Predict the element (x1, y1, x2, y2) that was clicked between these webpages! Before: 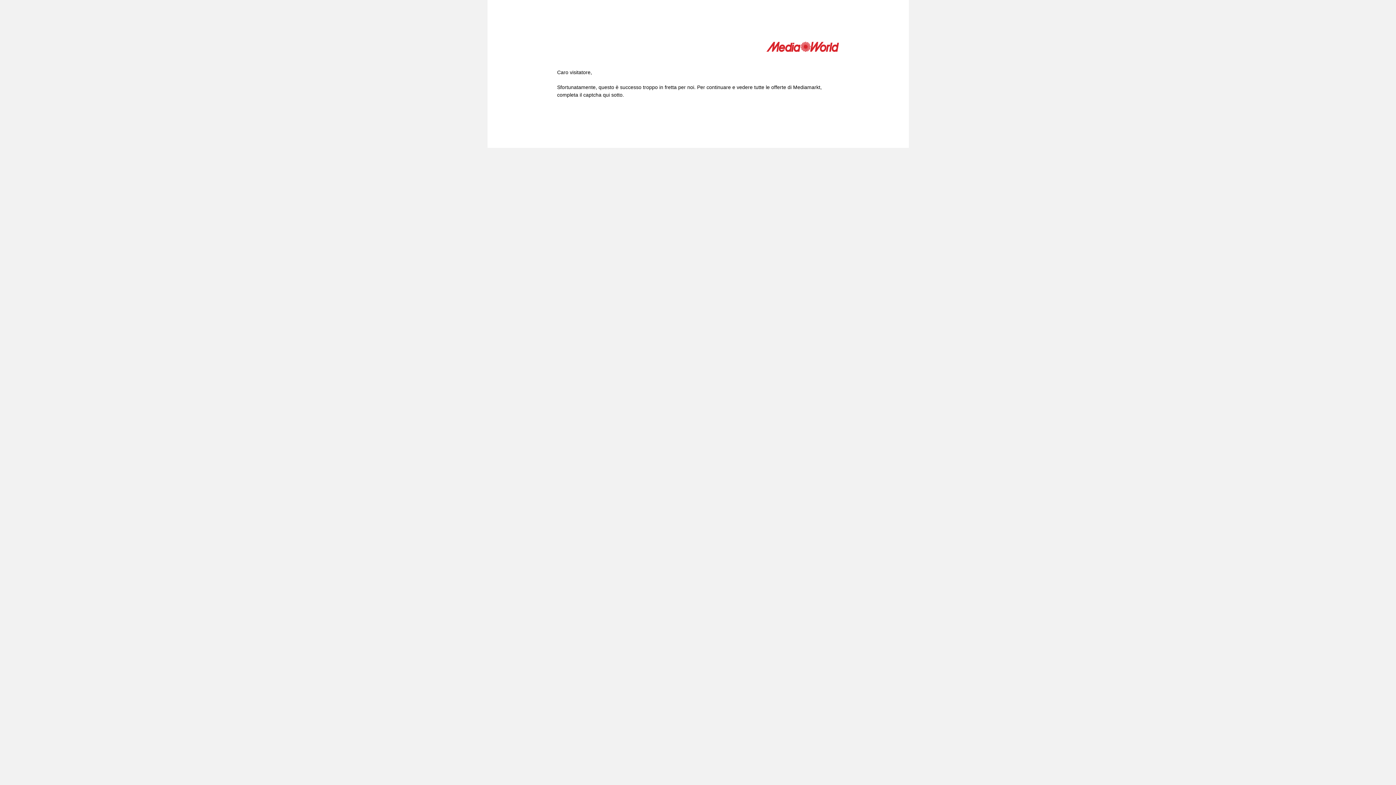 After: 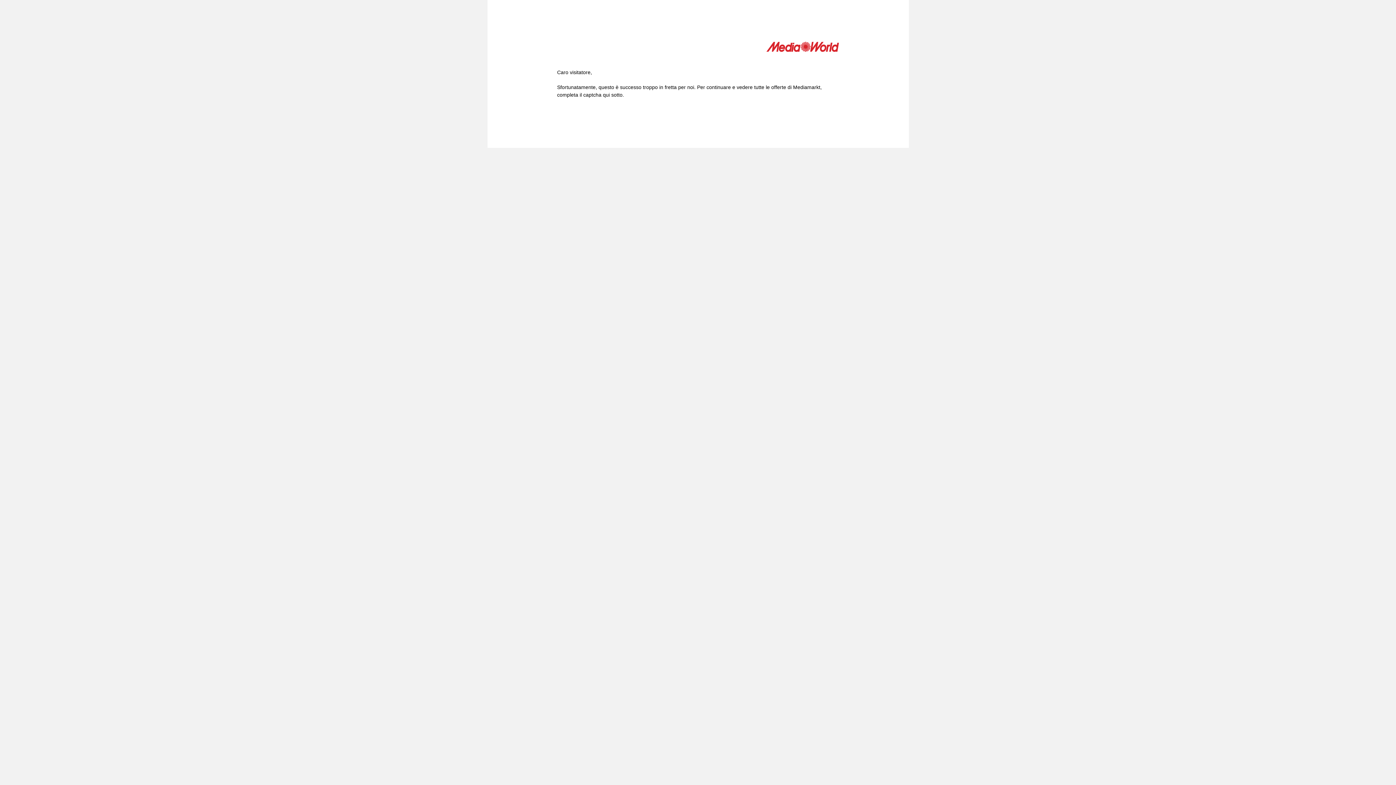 Action: bbox: (766, 41, 839, 54)